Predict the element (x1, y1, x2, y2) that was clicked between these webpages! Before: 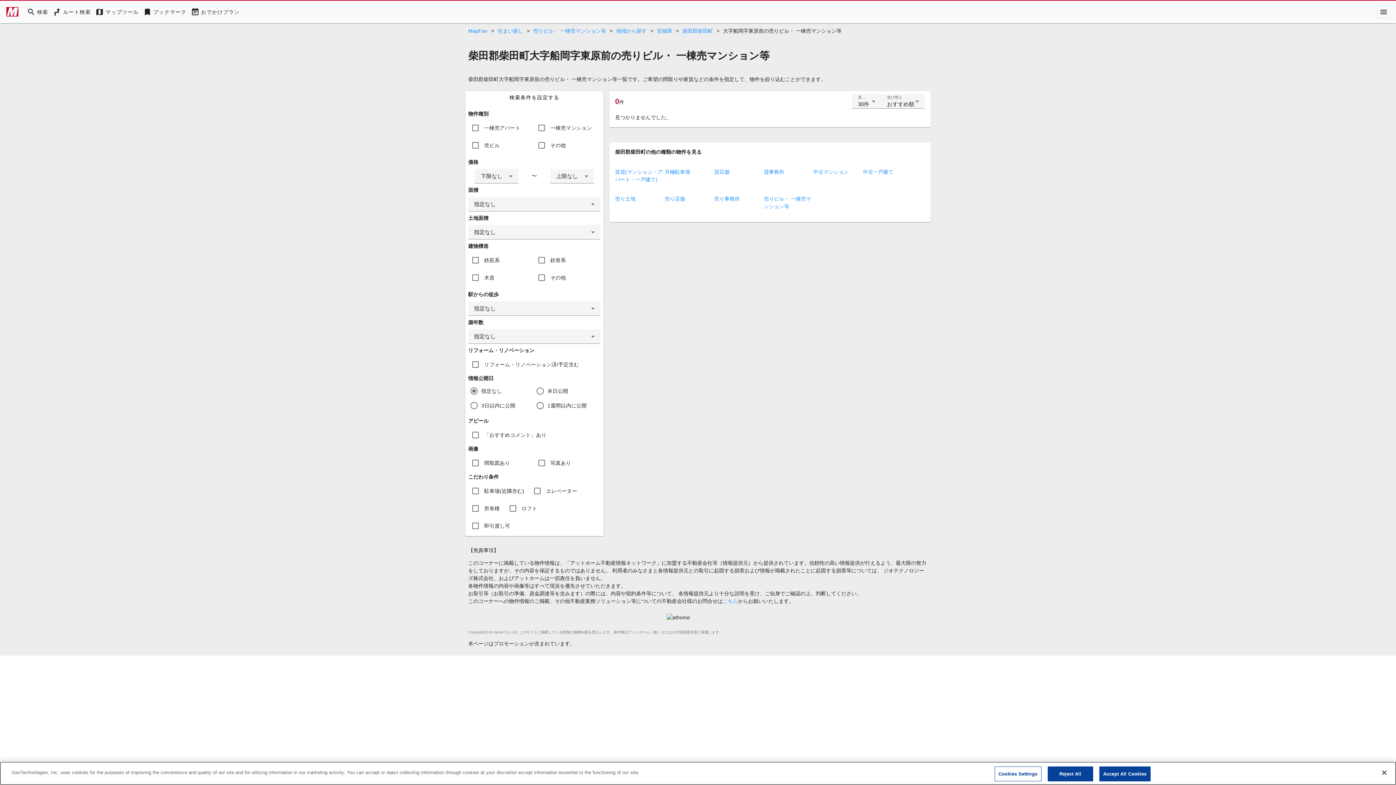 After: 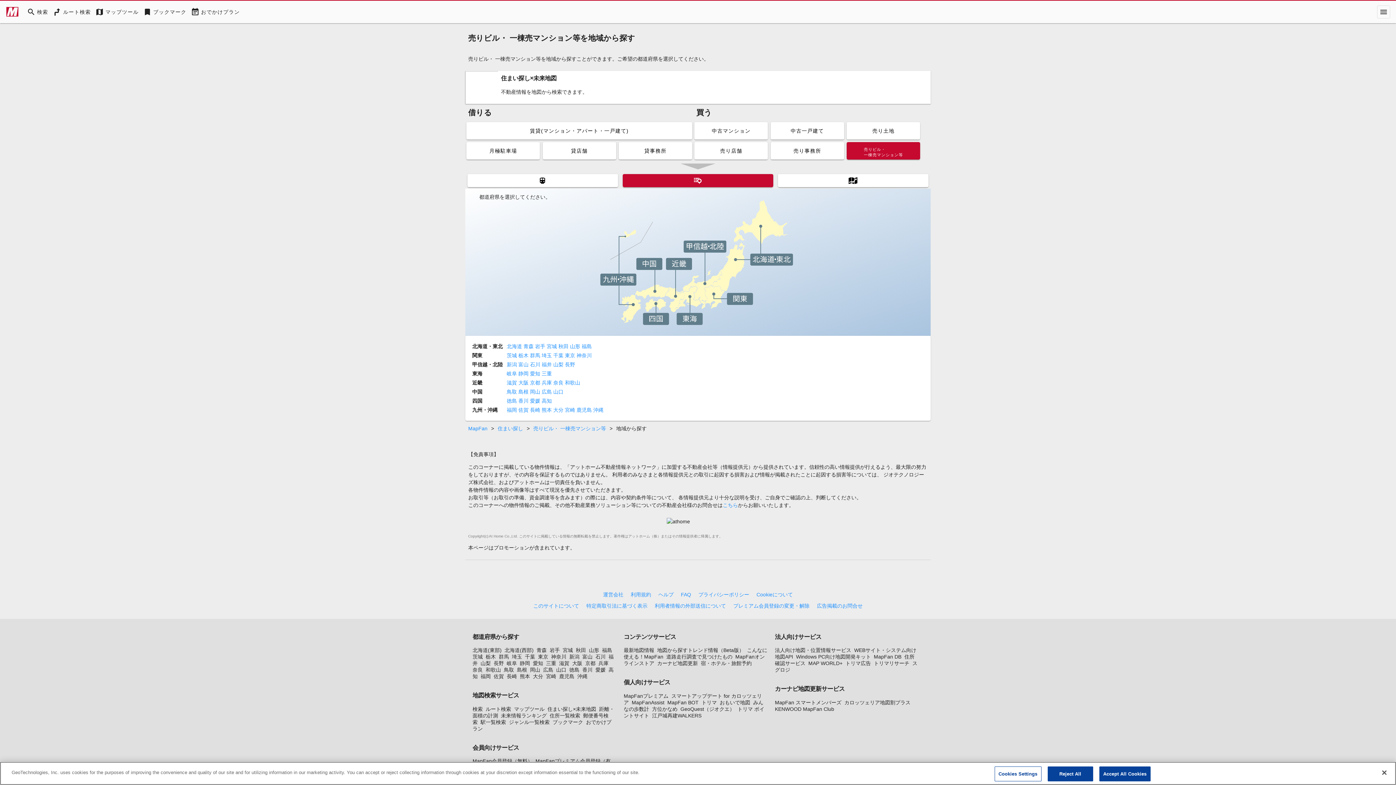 Action: bbox: (616, 28, 650, 33) label: 地域から探す